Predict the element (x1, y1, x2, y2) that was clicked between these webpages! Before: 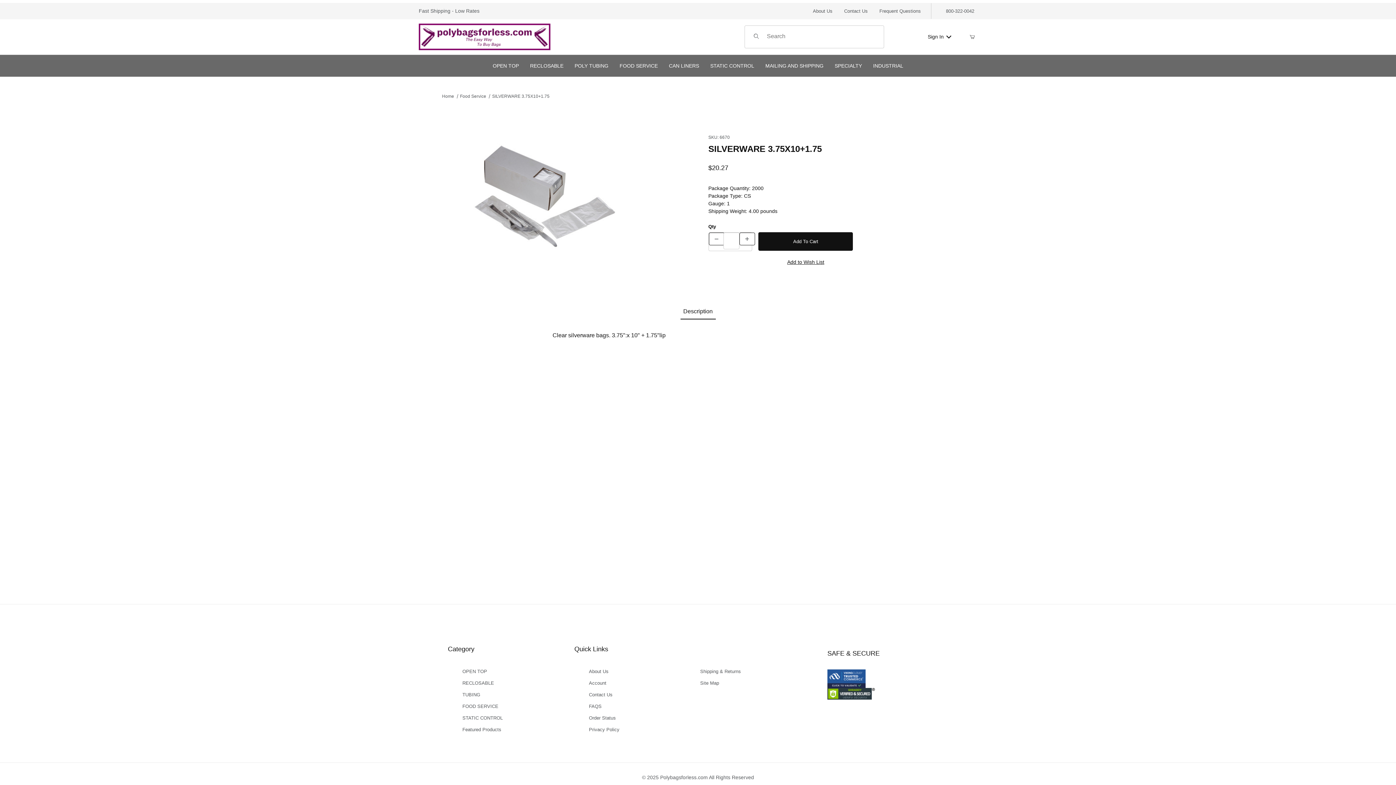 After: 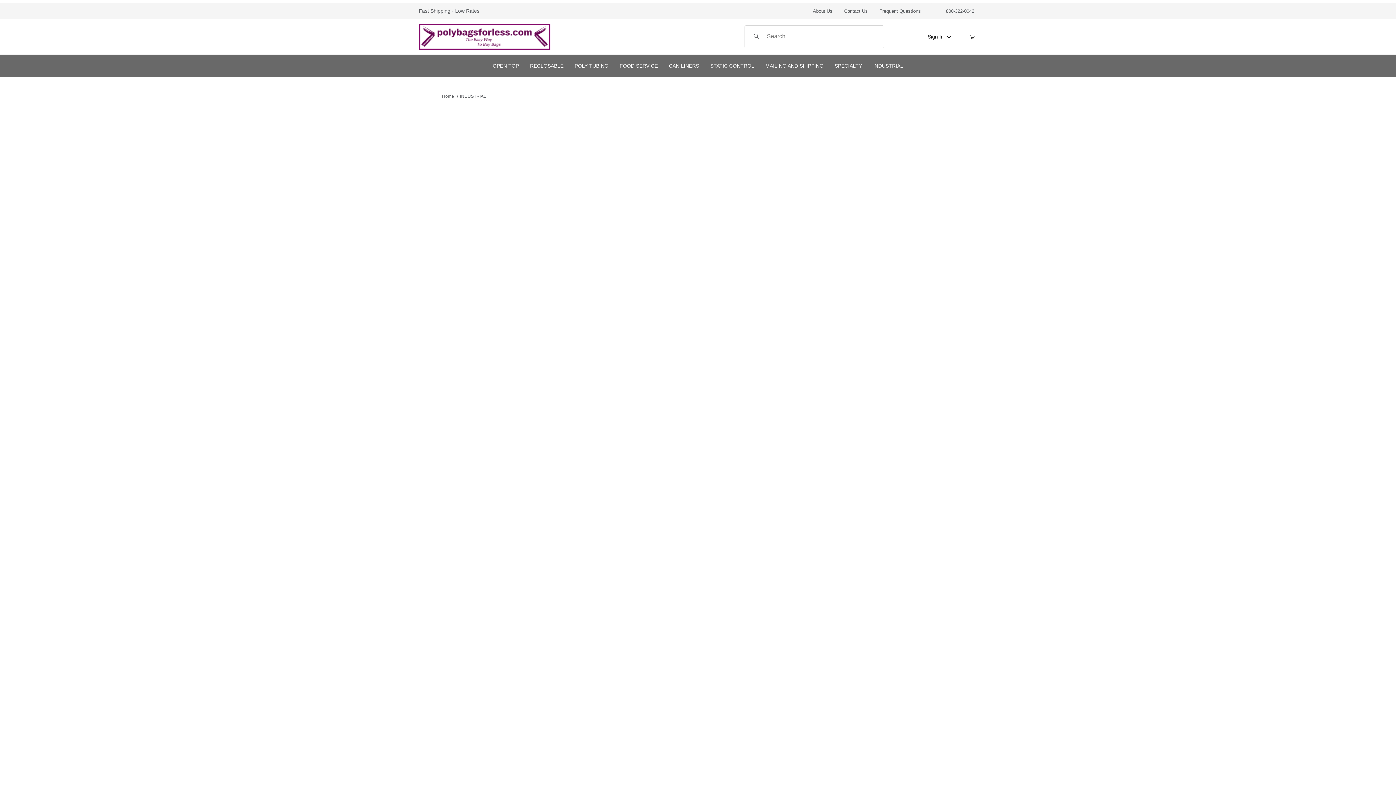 Action: label: INDUSTRIAL bbox: (867, 59, 909, 72)